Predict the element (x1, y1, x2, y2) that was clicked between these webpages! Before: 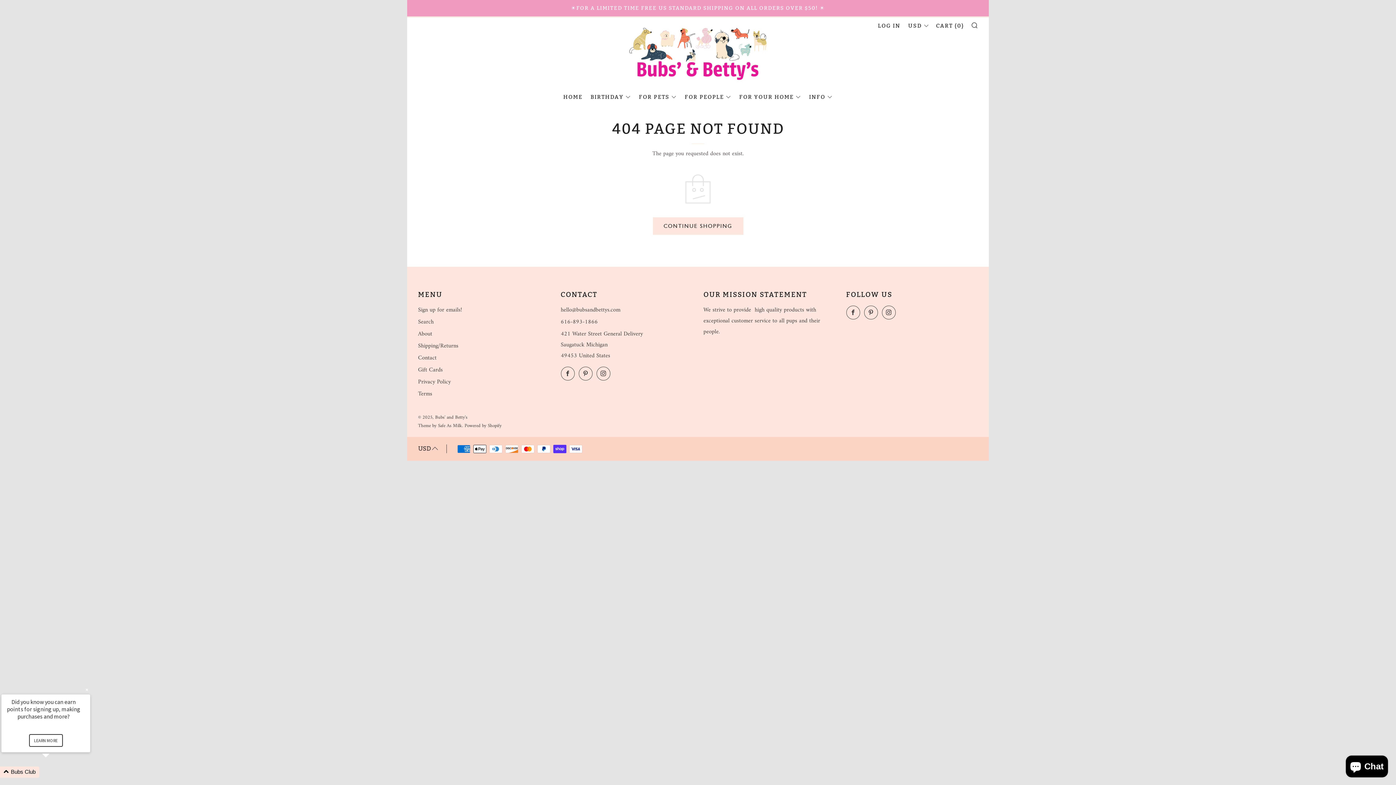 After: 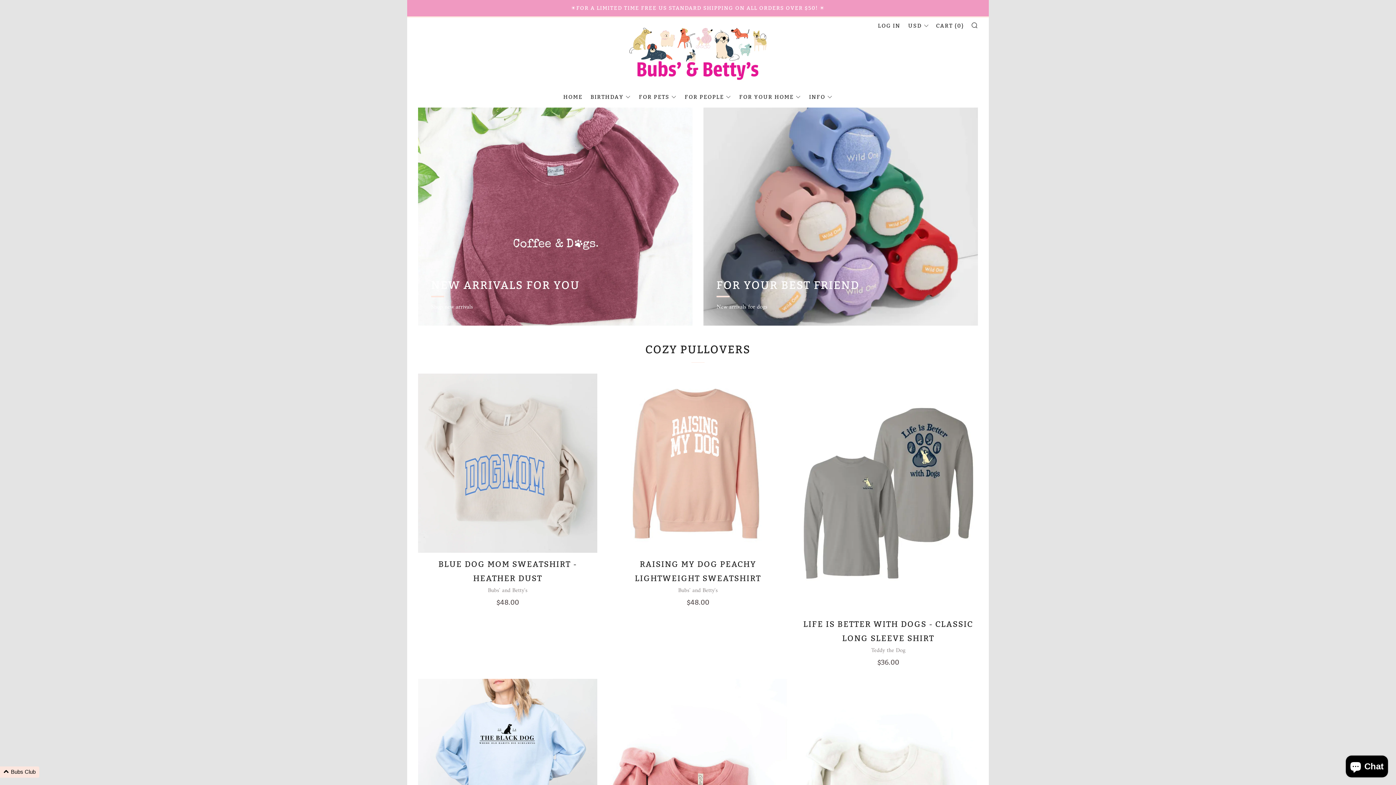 Action: bbox: (652, 217, 743, 234) label: CONTINUE SHOPPING